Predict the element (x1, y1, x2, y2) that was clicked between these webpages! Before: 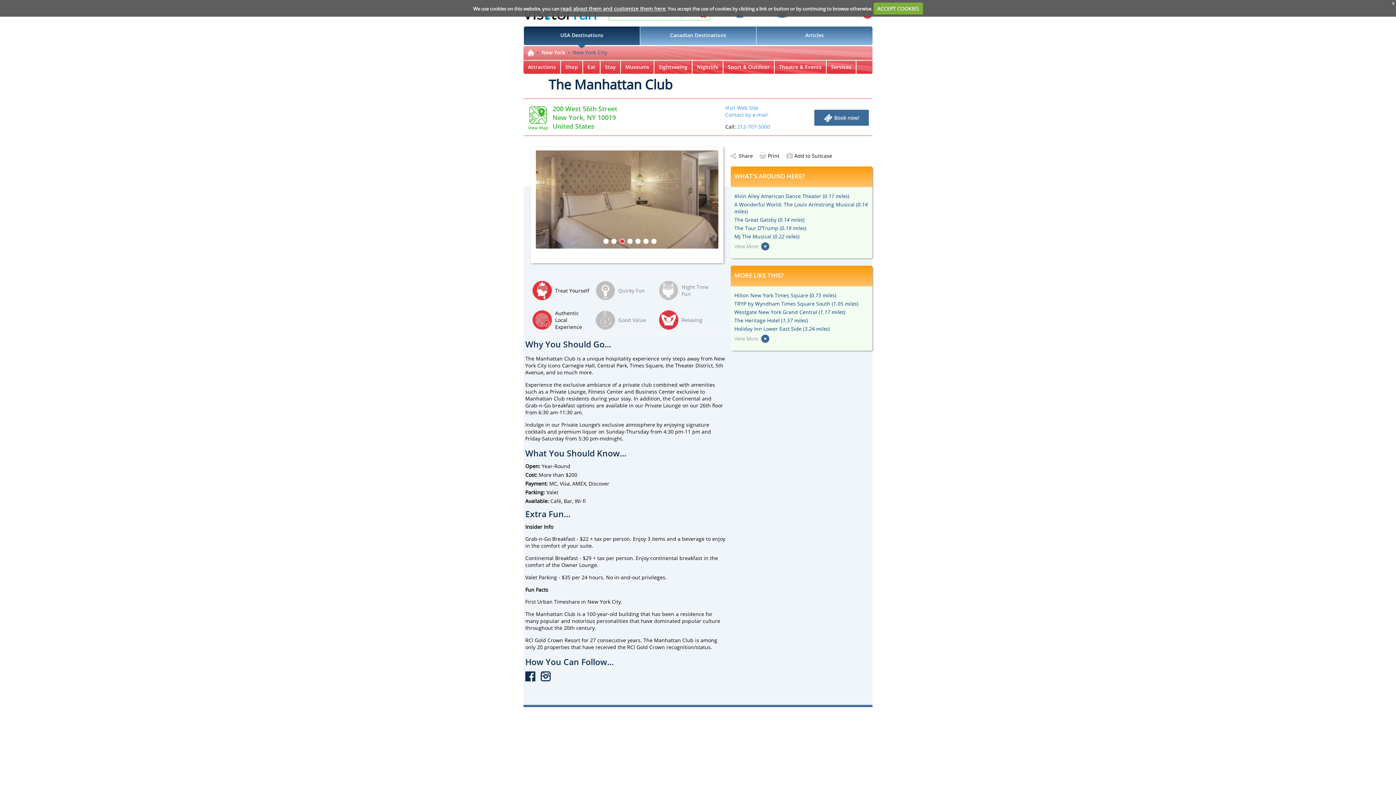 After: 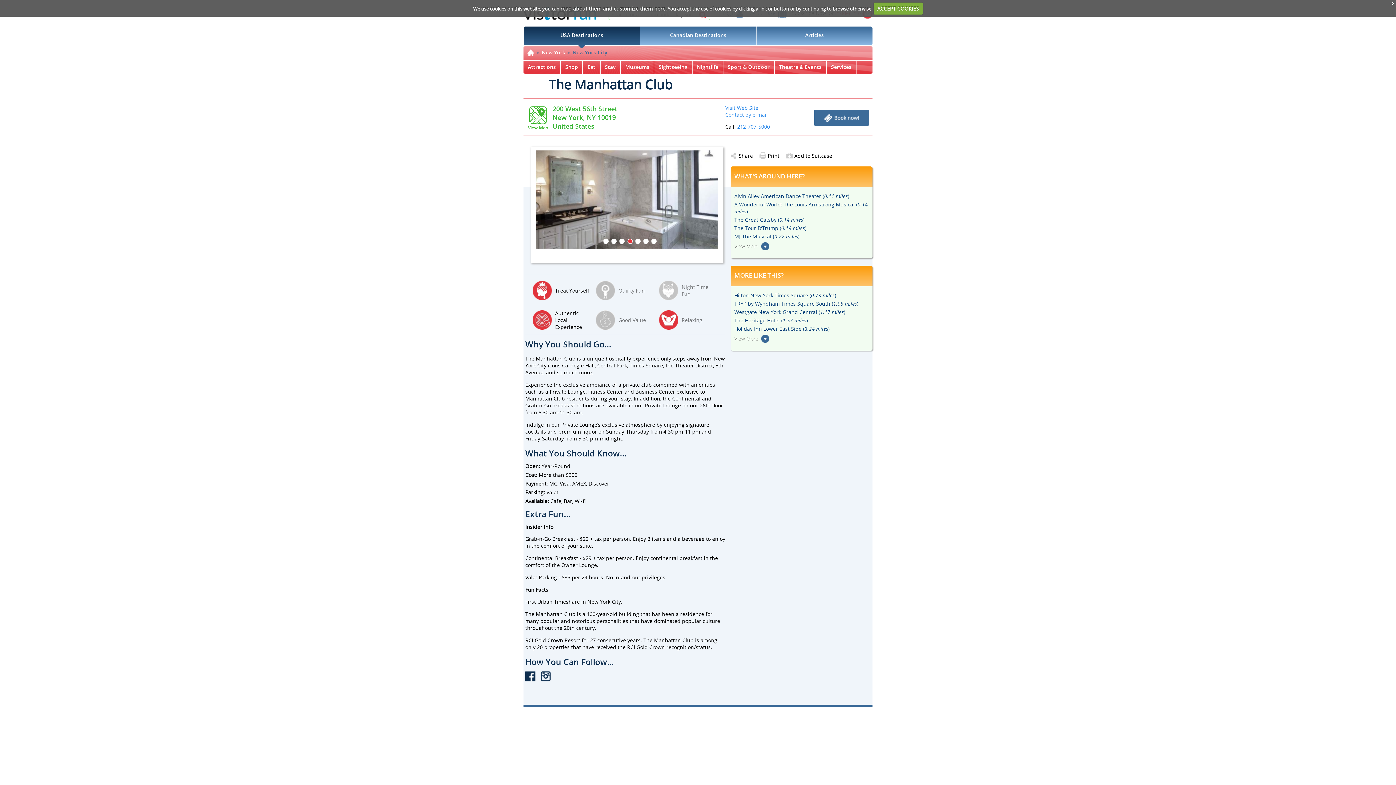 Action: bbox: (725, 111, 770, 118) label: Contact by e-mail